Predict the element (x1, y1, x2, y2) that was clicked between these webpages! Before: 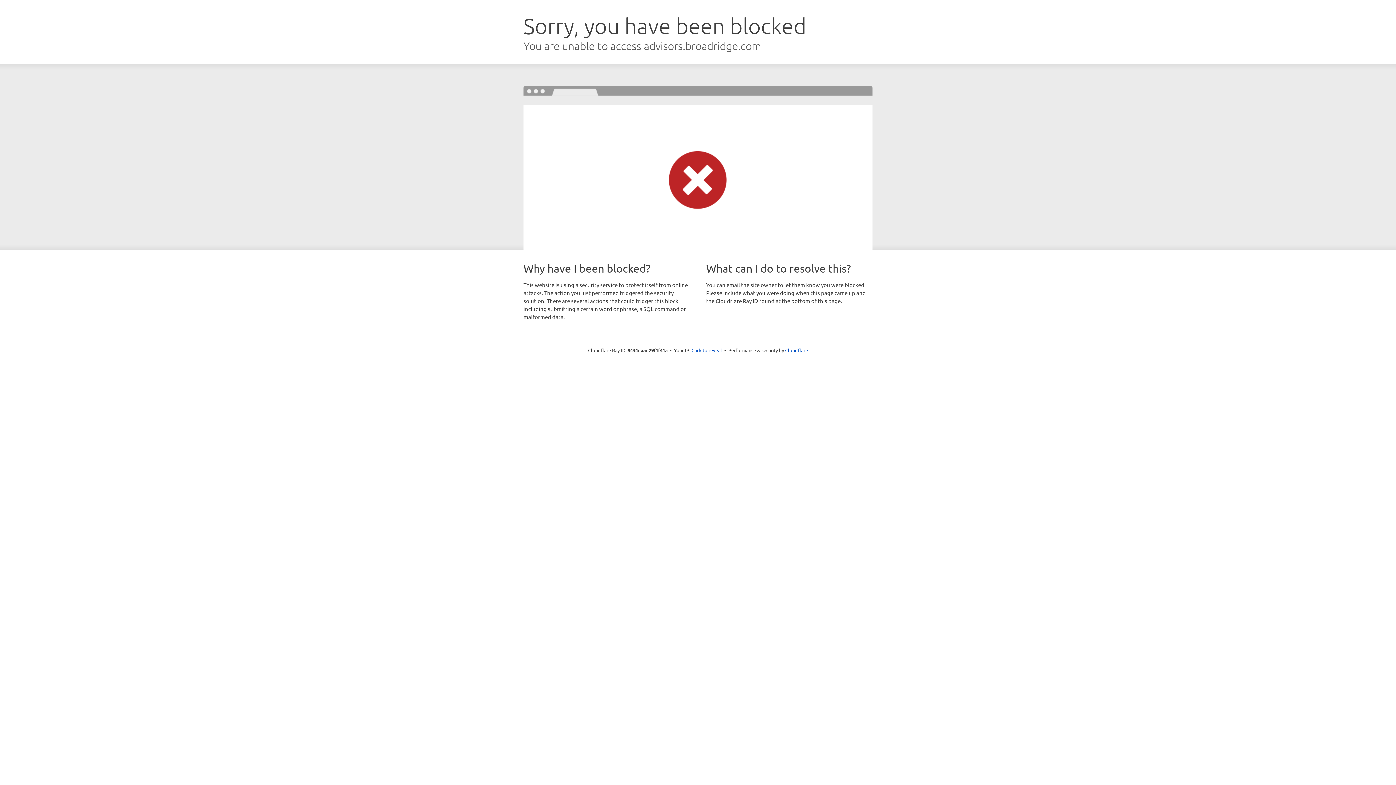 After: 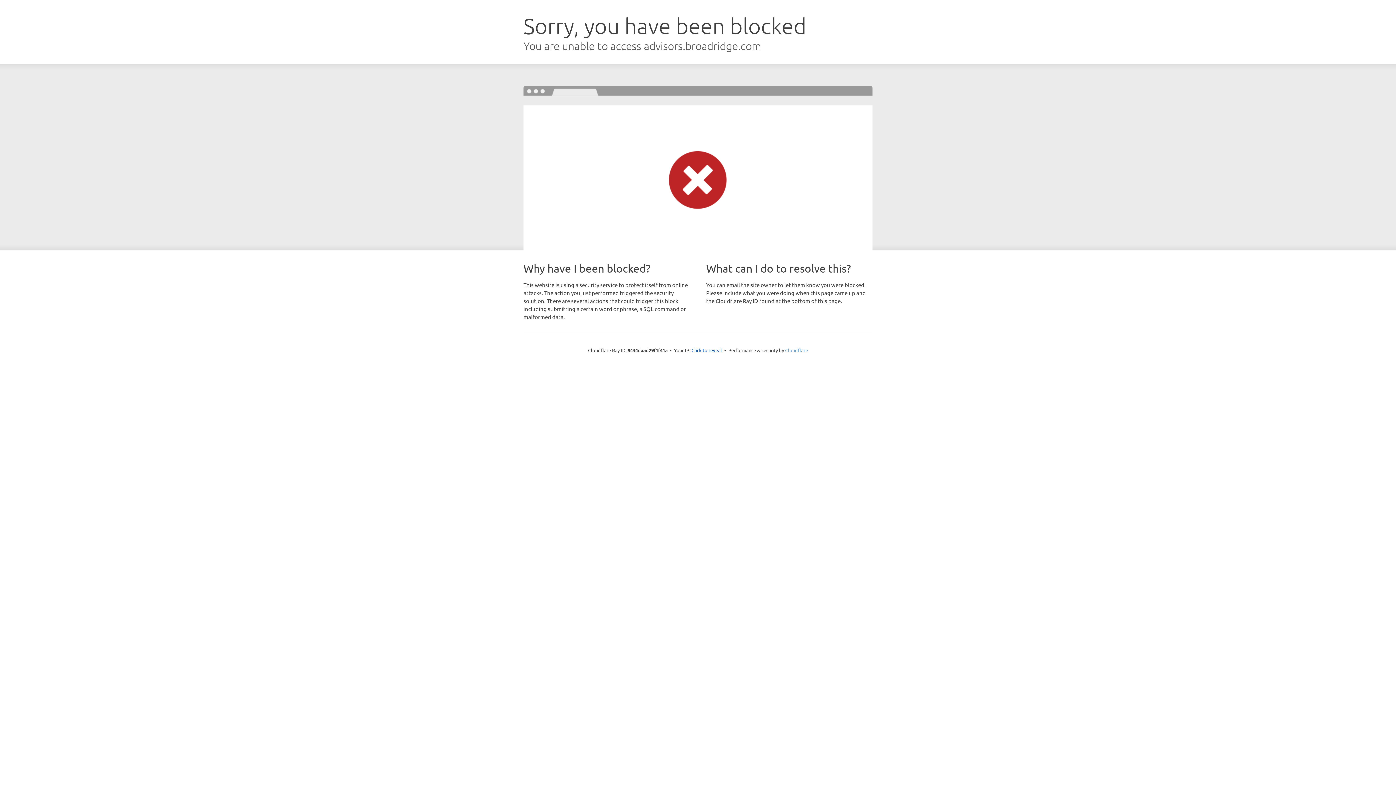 Action: label: Cloudflare bbox: (785, 347, 808, 353)